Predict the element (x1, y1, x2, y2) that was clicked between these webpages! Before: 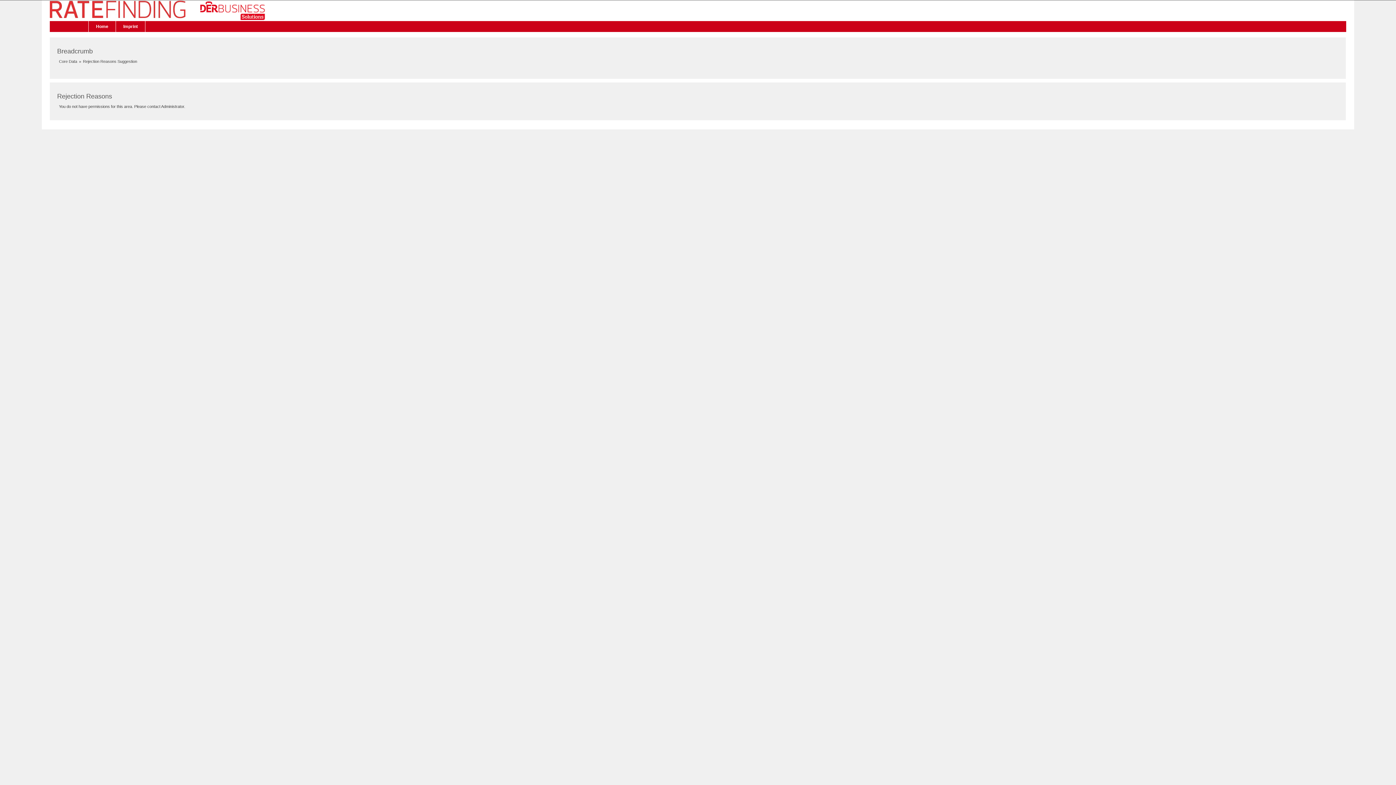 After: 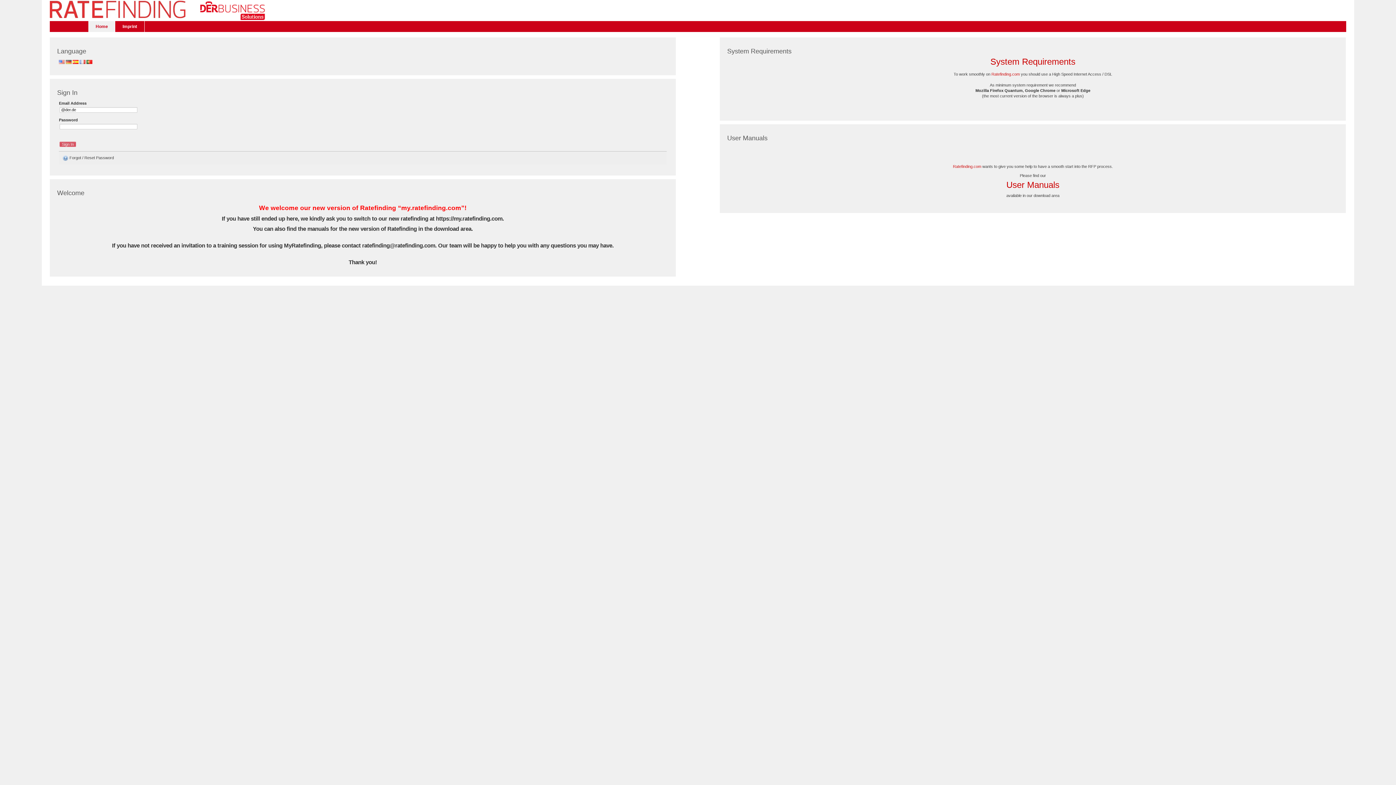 Action: bbox: (58, 59, 77, 63) label: Core Data